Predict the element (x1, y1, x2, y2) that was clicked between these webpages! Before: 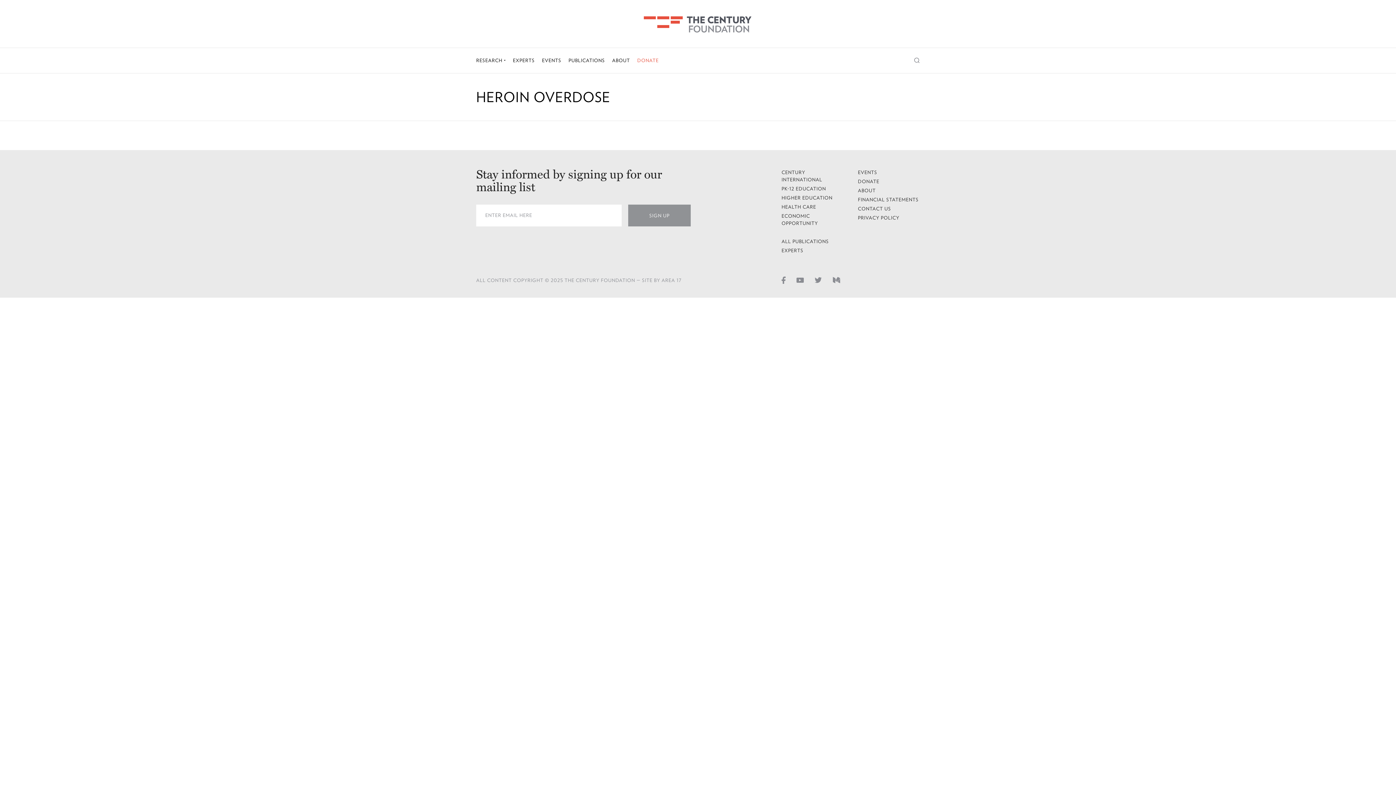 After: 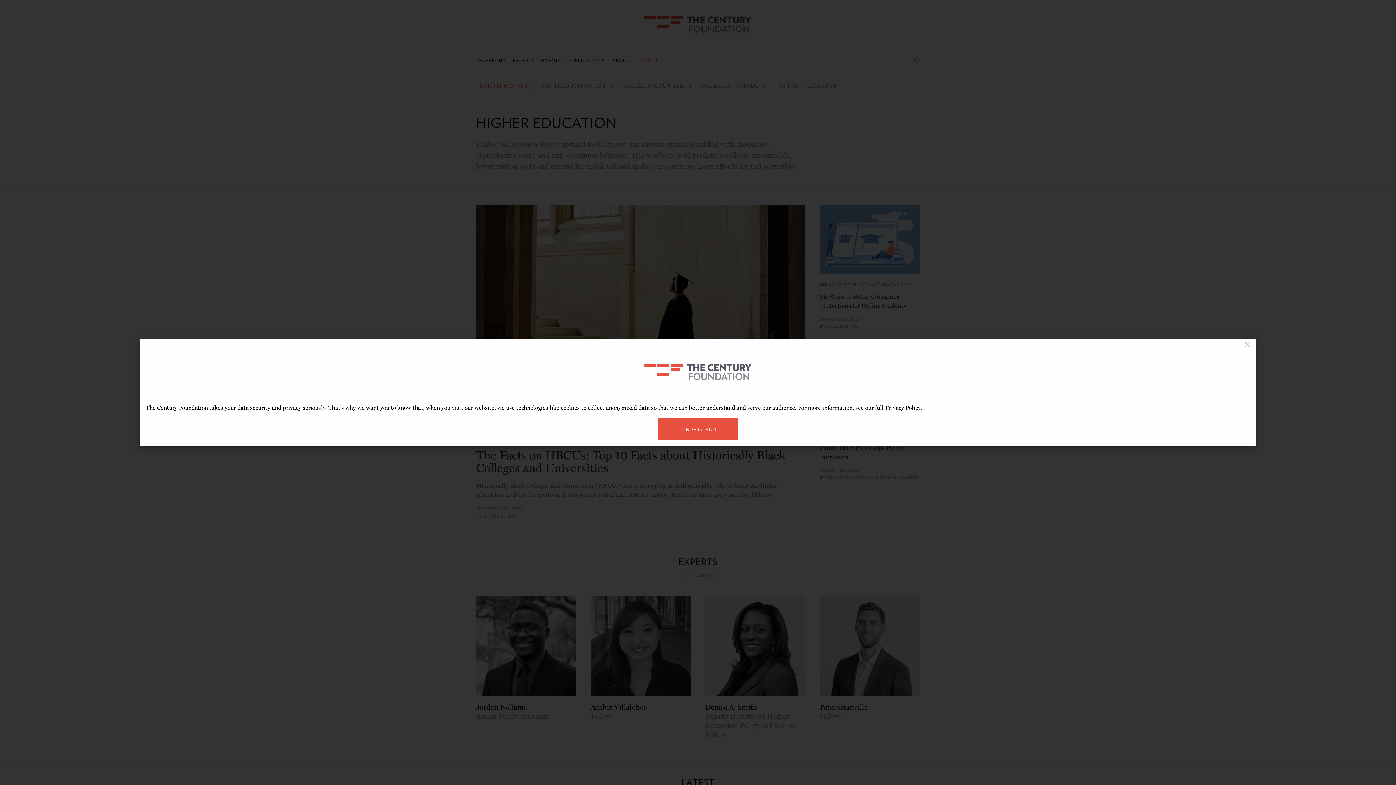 Action: label: HIGHER EDUCATION bbox: (781, 194, 843, 201)